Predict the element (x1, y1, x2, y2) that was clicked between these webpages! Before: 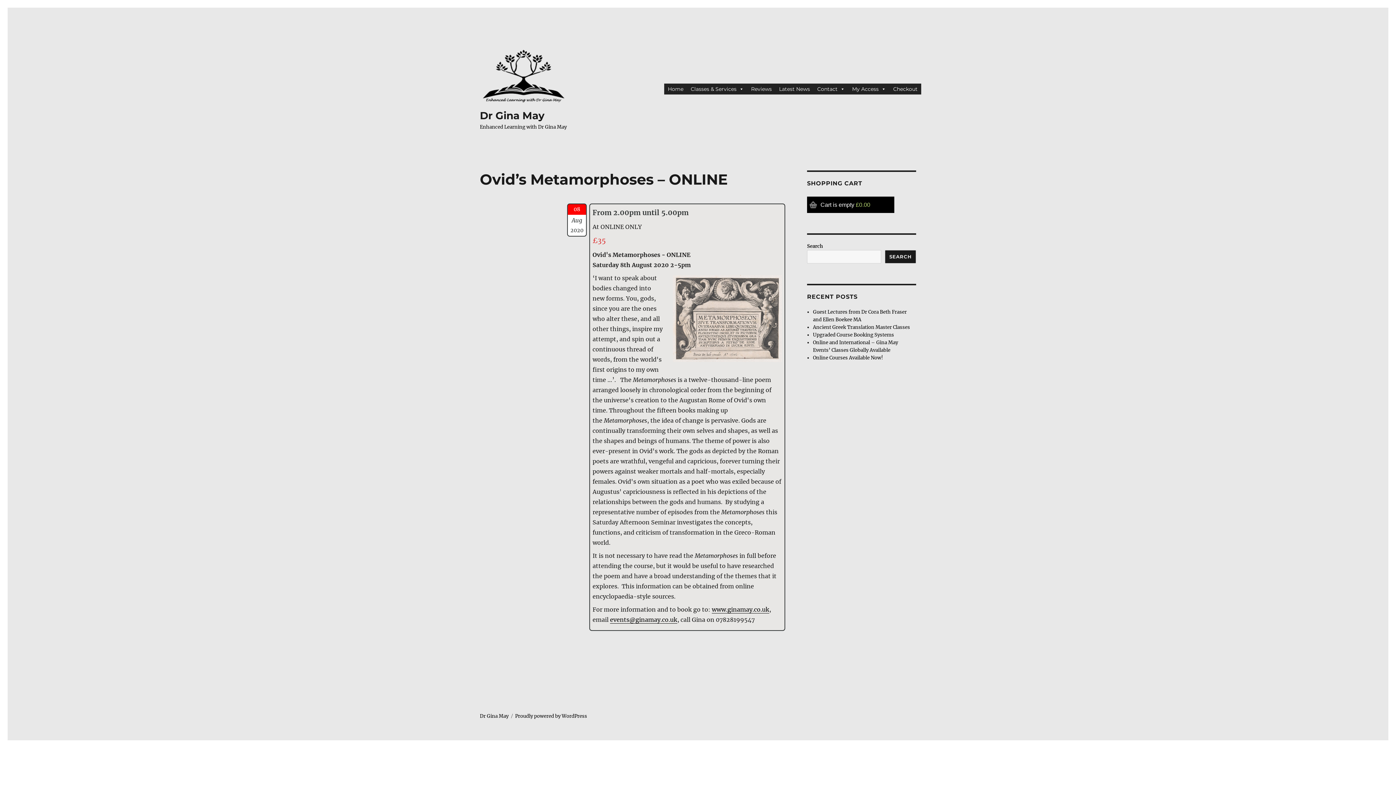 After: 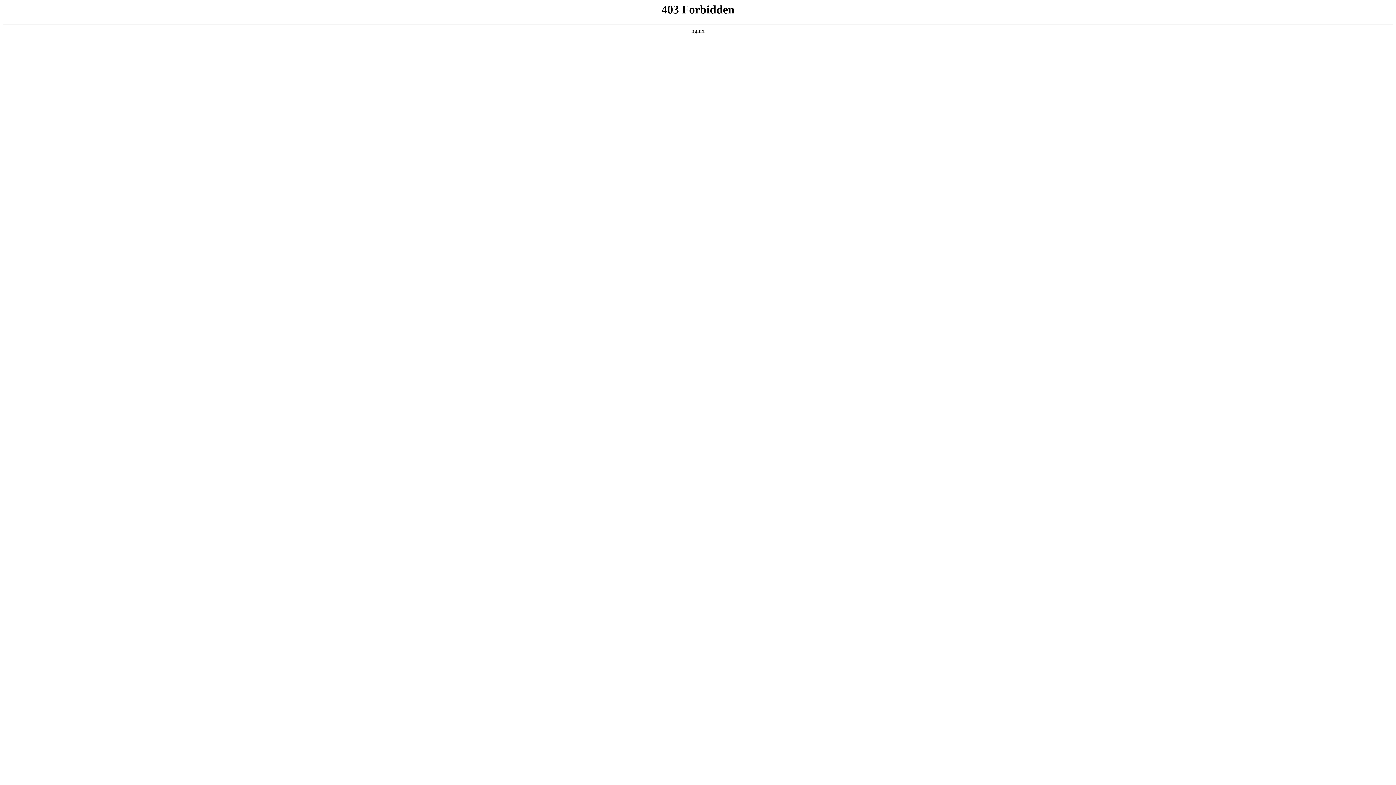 Action: label: Proudly powered by WordPress bbox: (515, 713, 587, 719)